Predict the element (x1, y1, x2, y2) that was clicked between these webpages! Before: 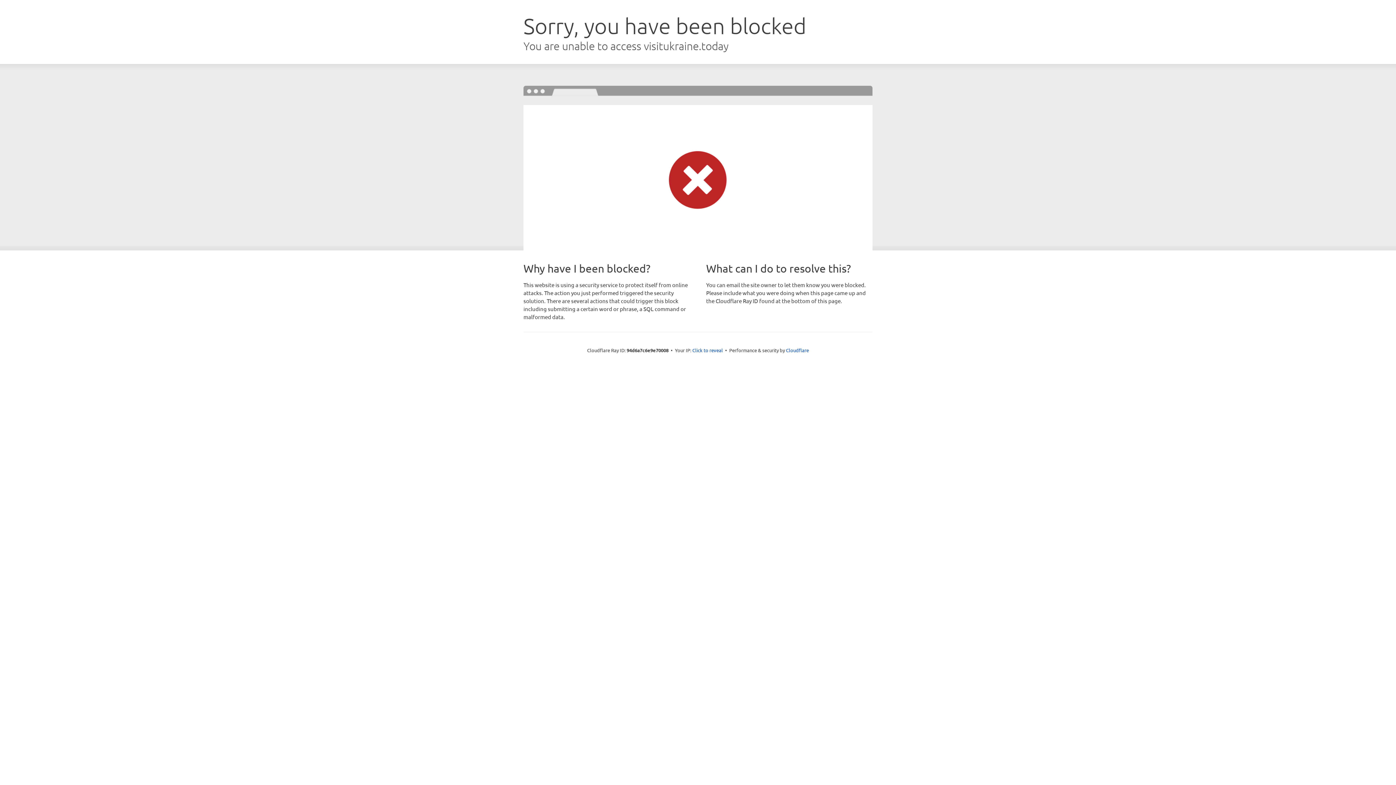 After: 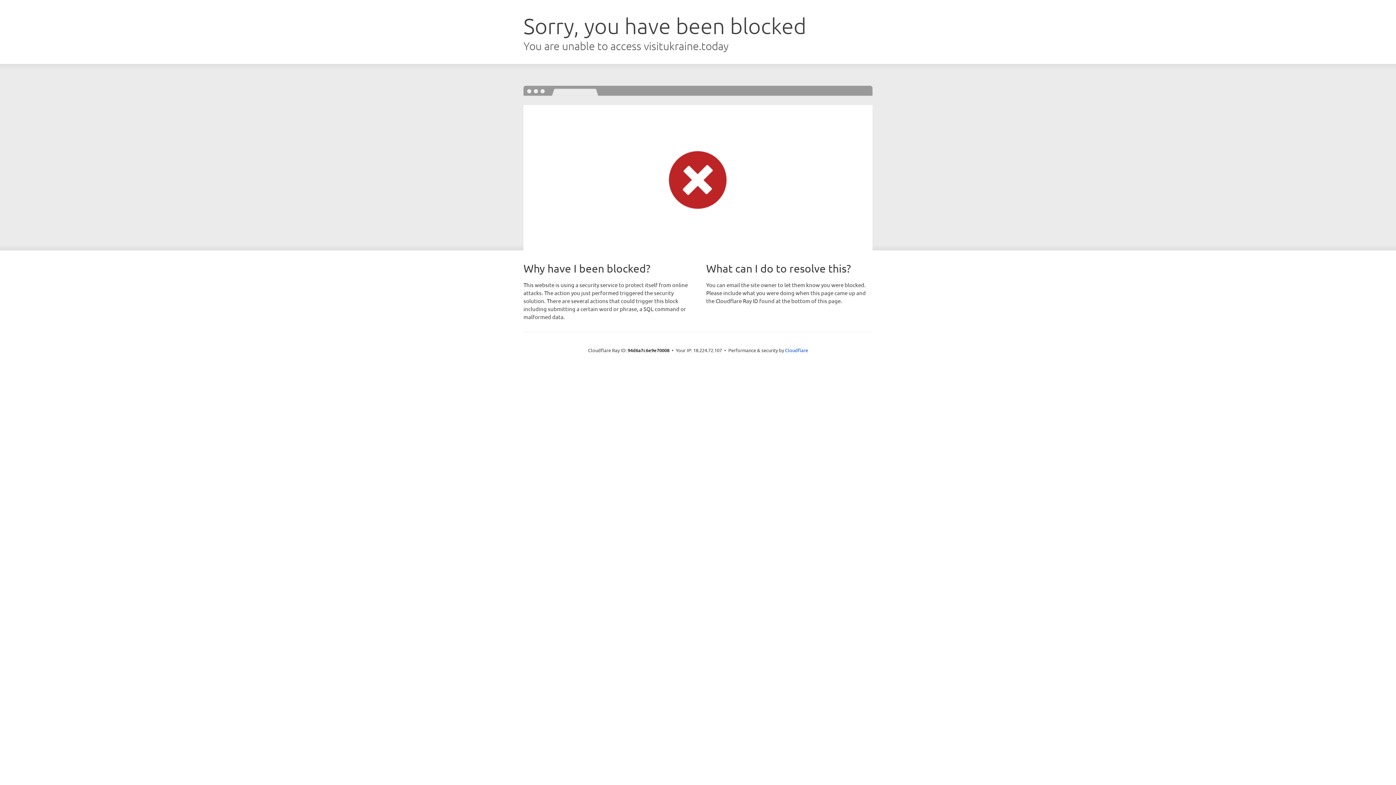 Action: bbox: (692, 346, 723, 353) label: Click to reveal